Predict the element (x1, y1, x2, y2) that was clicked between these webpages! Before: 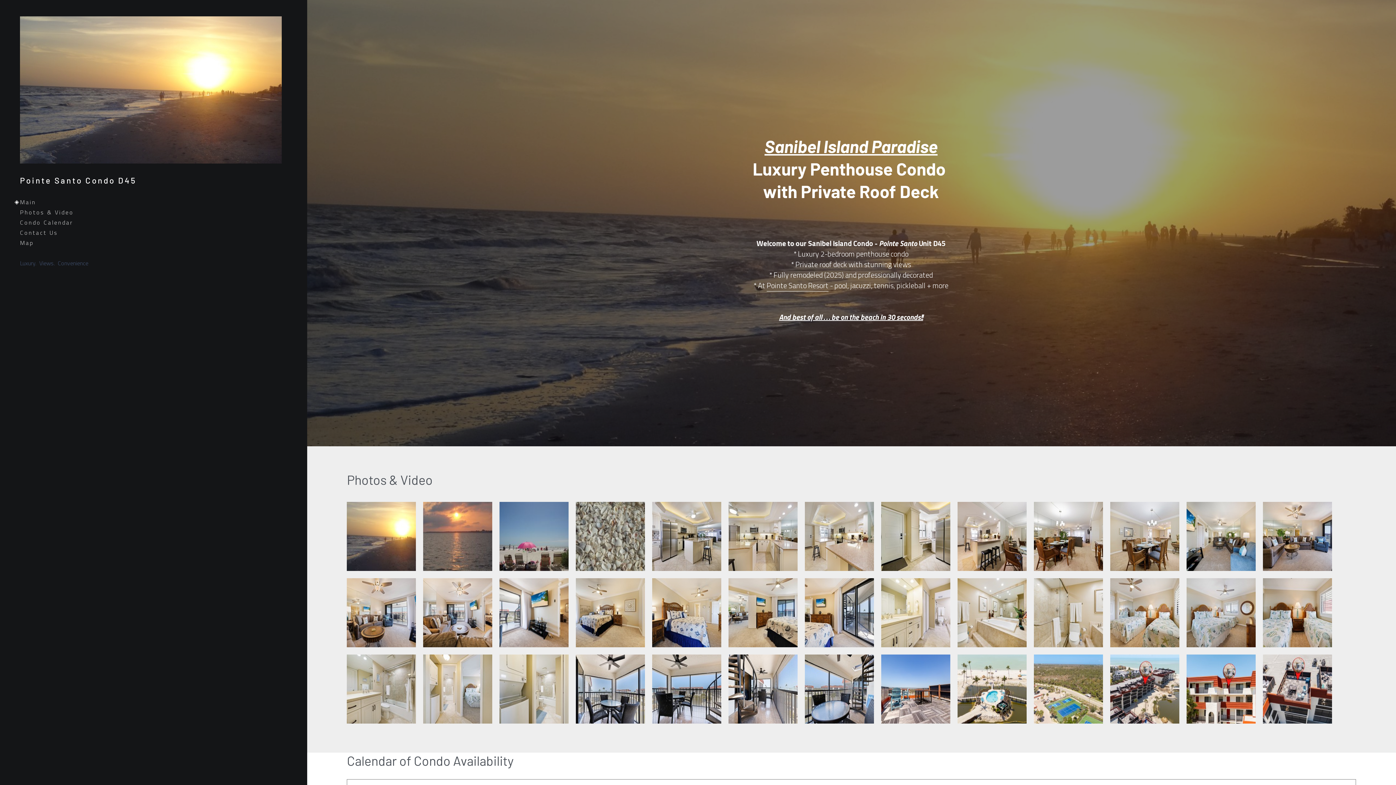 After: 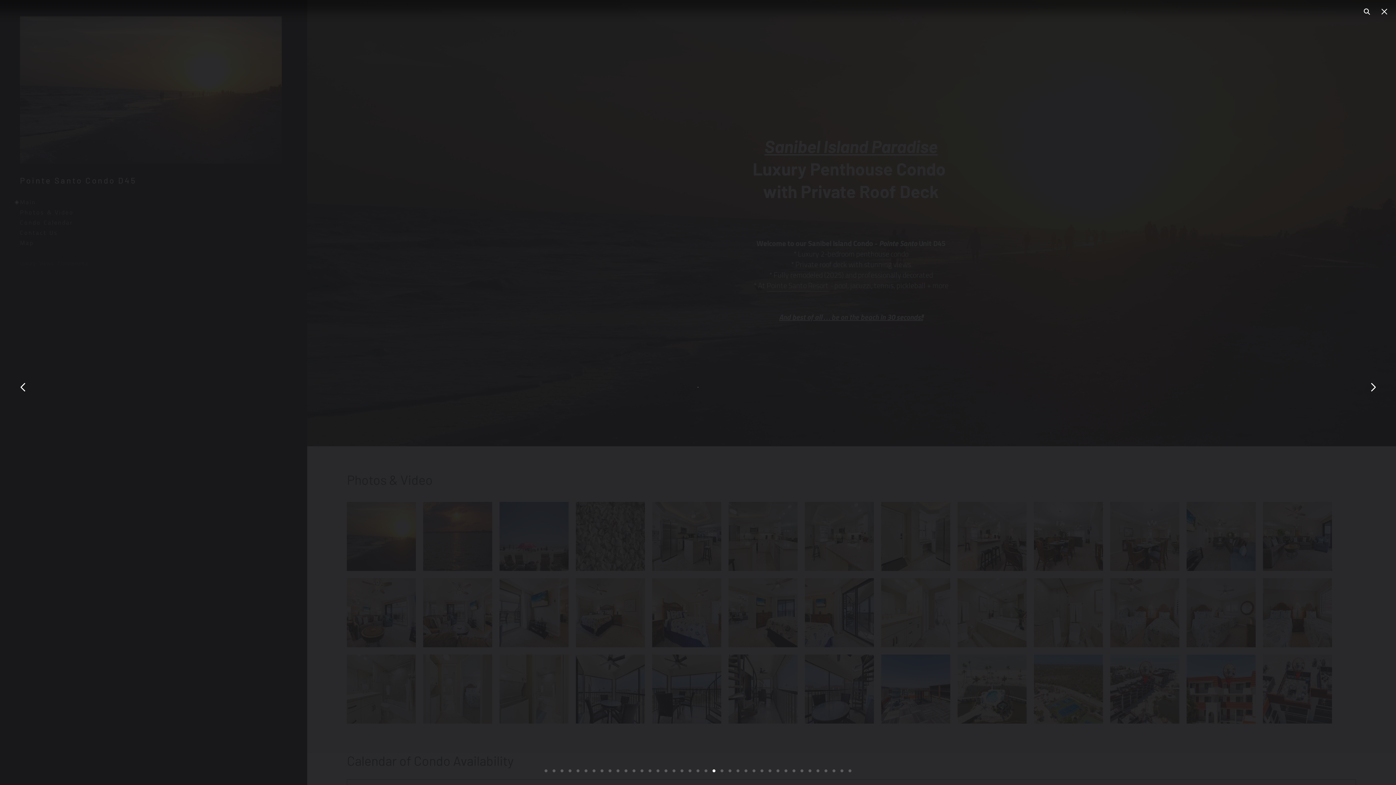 Action: bbox: (957, 578, 1027, 647) label: Thumbnail Gallery